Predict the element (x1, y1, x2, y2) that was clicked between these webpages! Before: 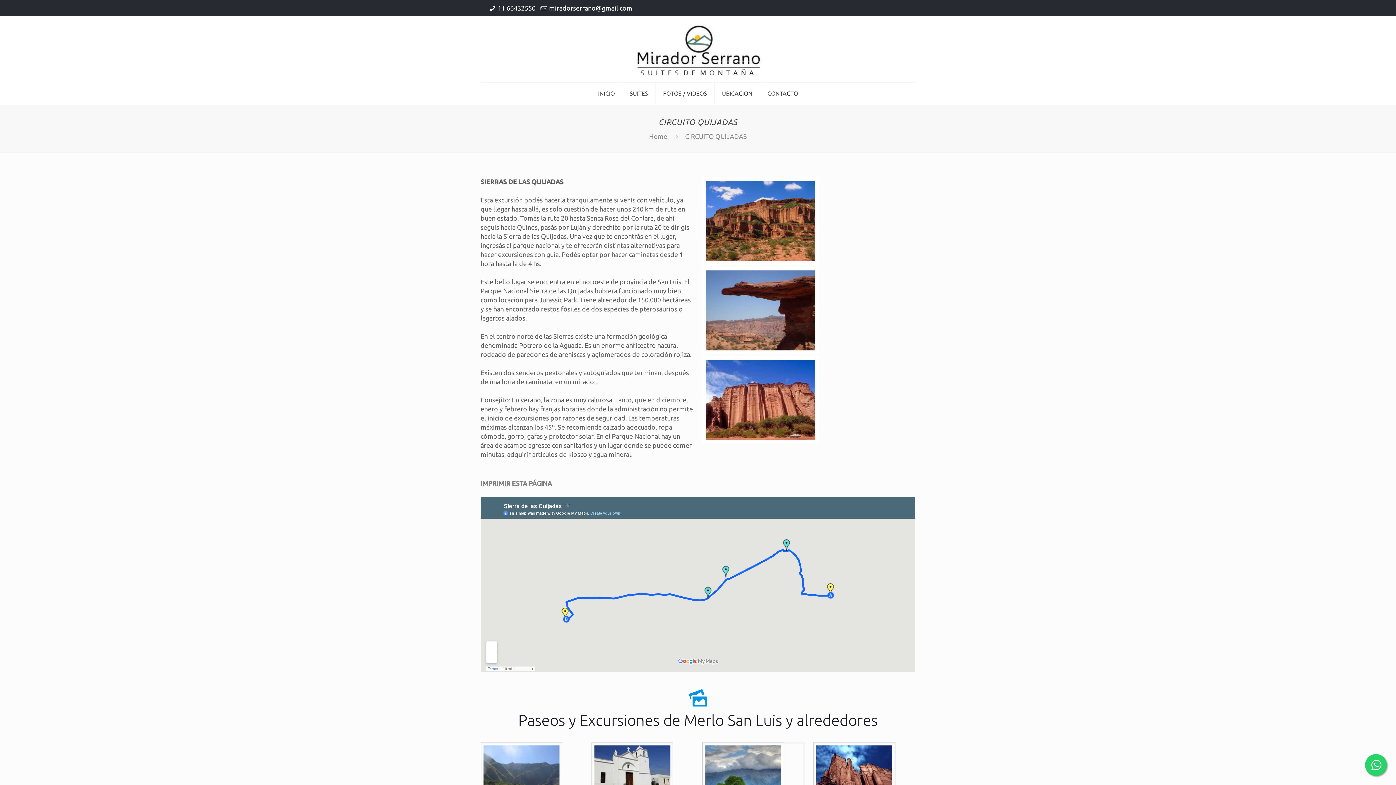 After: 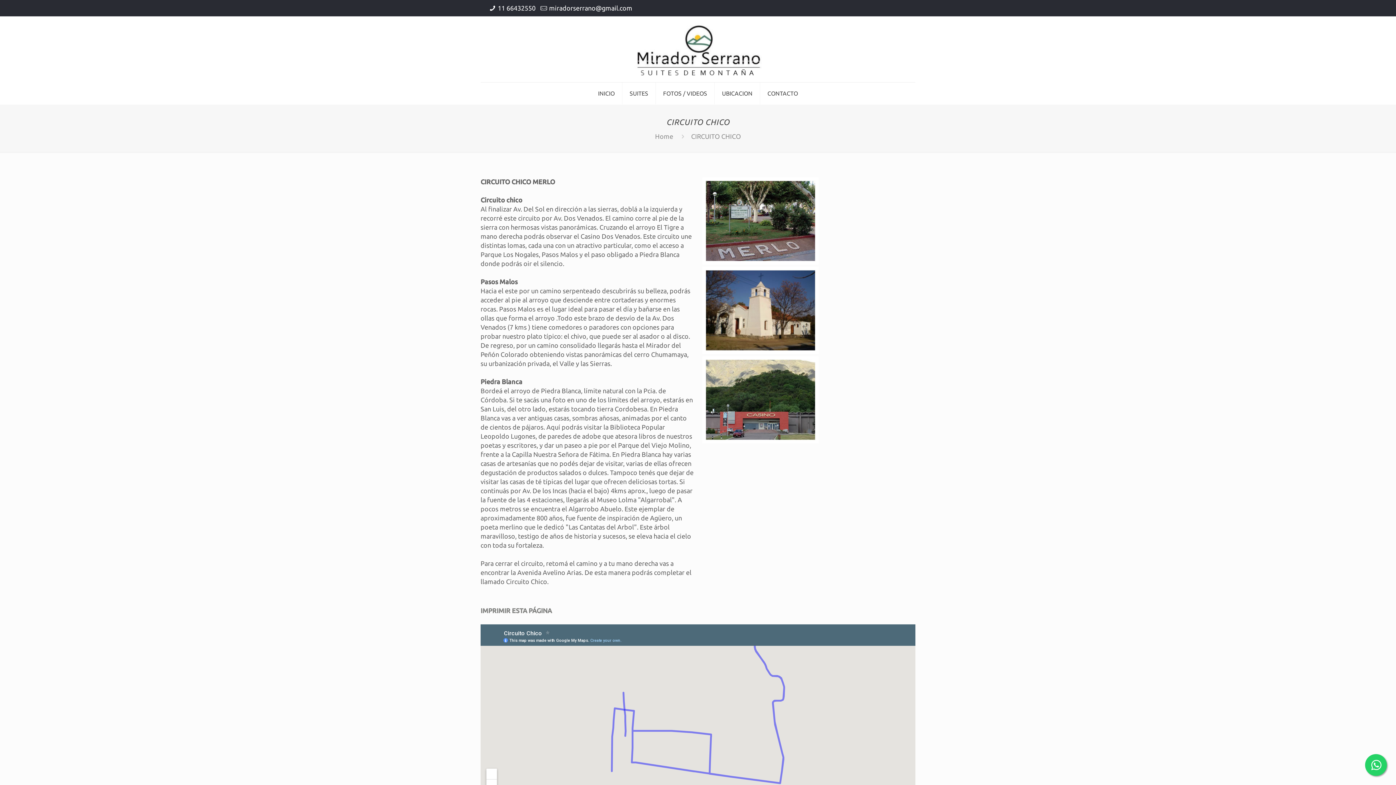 Action: bbox: (591, 743, 673, 795)